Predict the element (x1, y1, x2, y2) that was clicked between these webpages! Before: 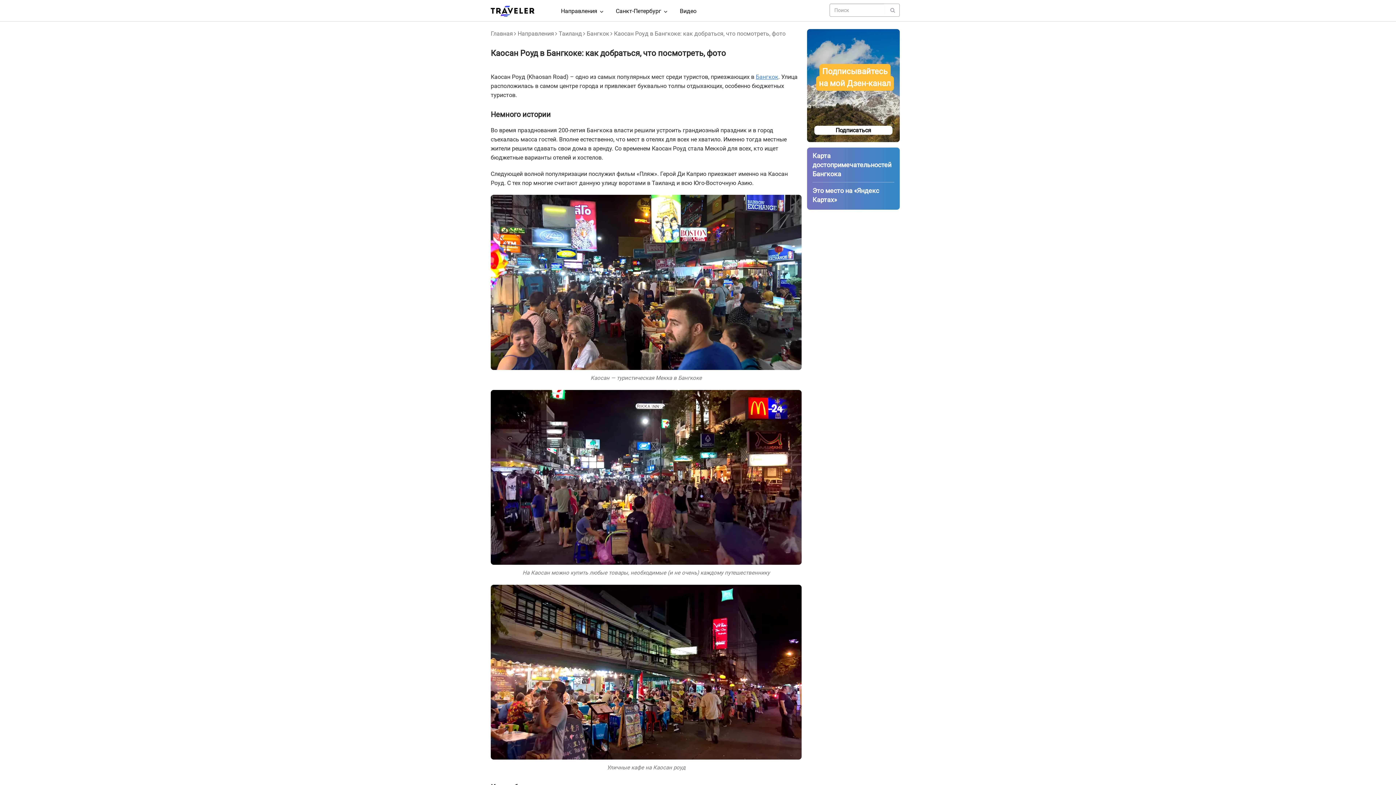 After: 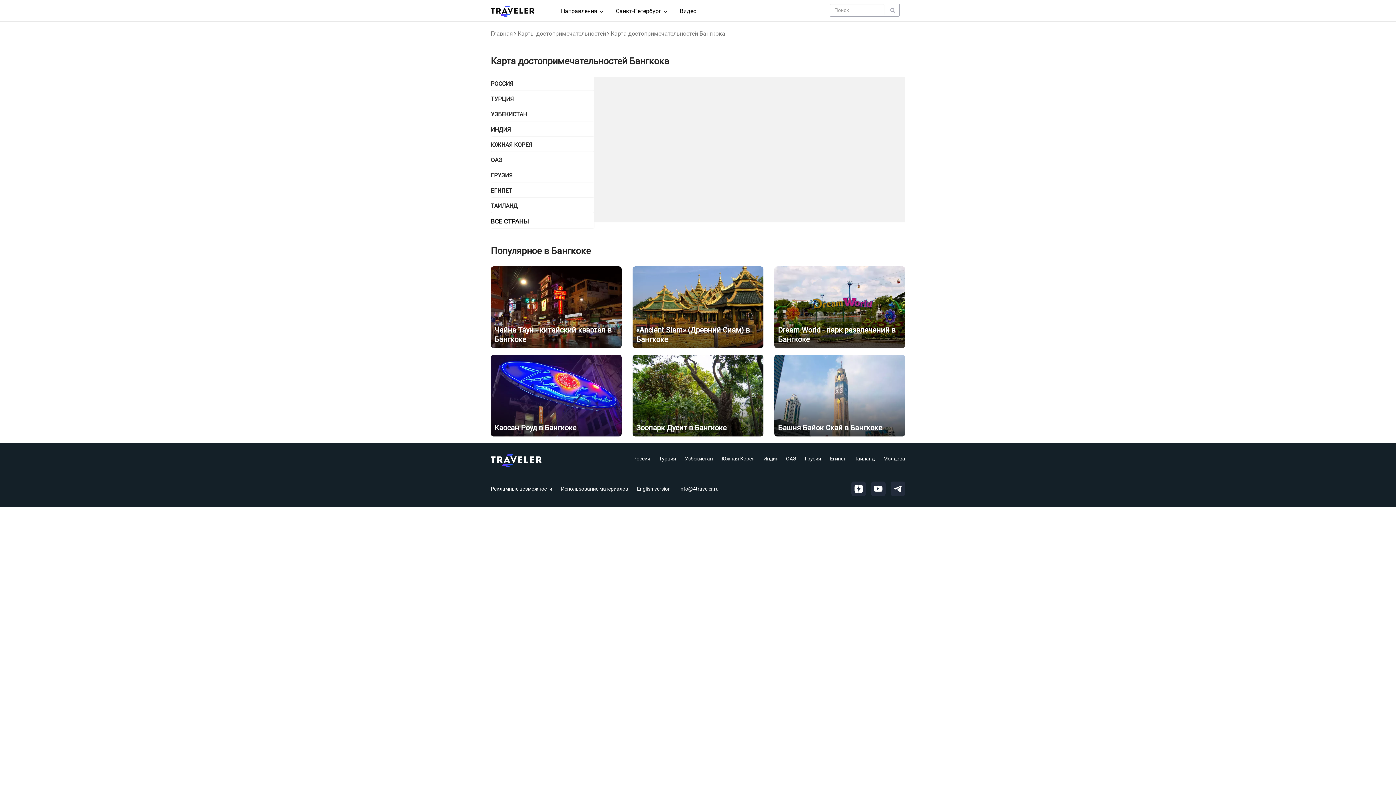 Action: bbox: (812, 152, 891, 177) label: Карта достопримечательностей Бангкока